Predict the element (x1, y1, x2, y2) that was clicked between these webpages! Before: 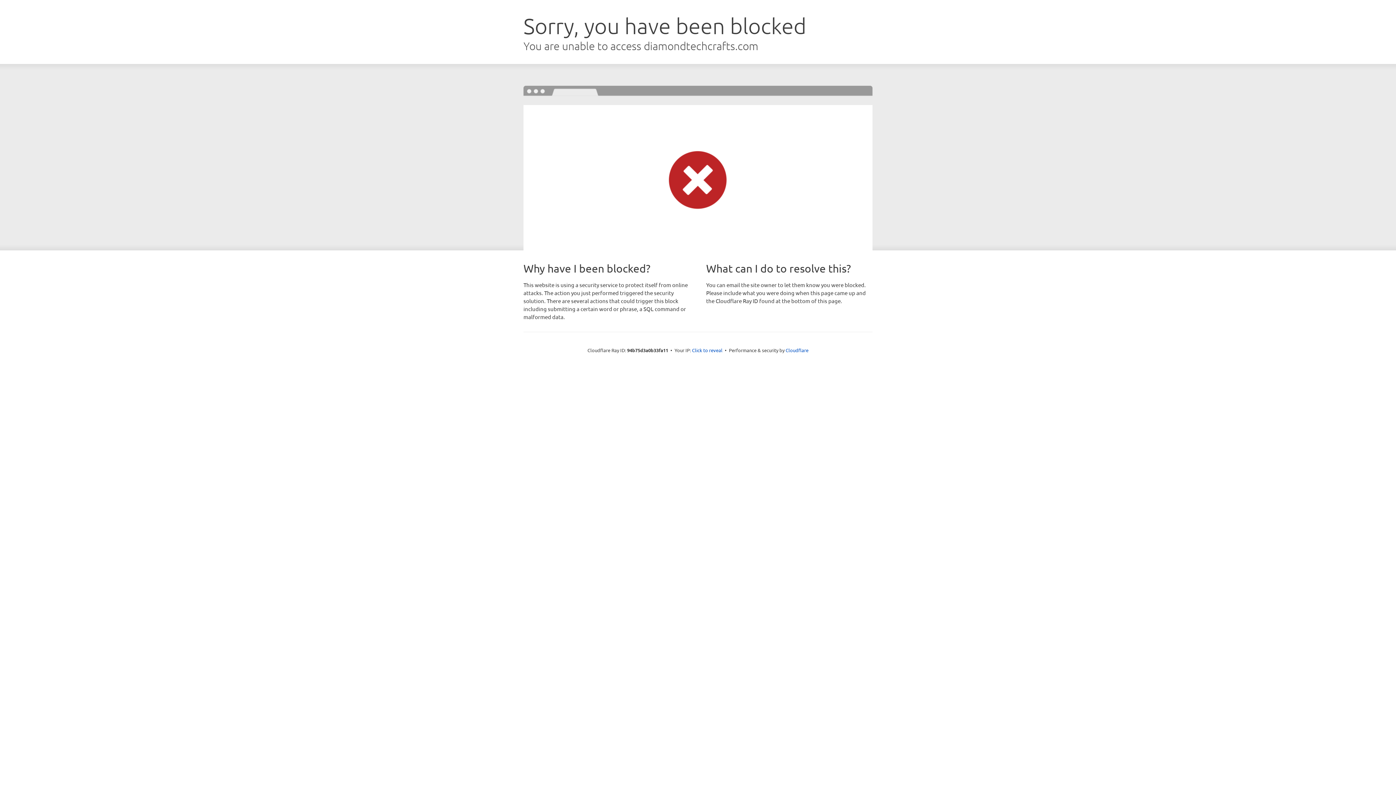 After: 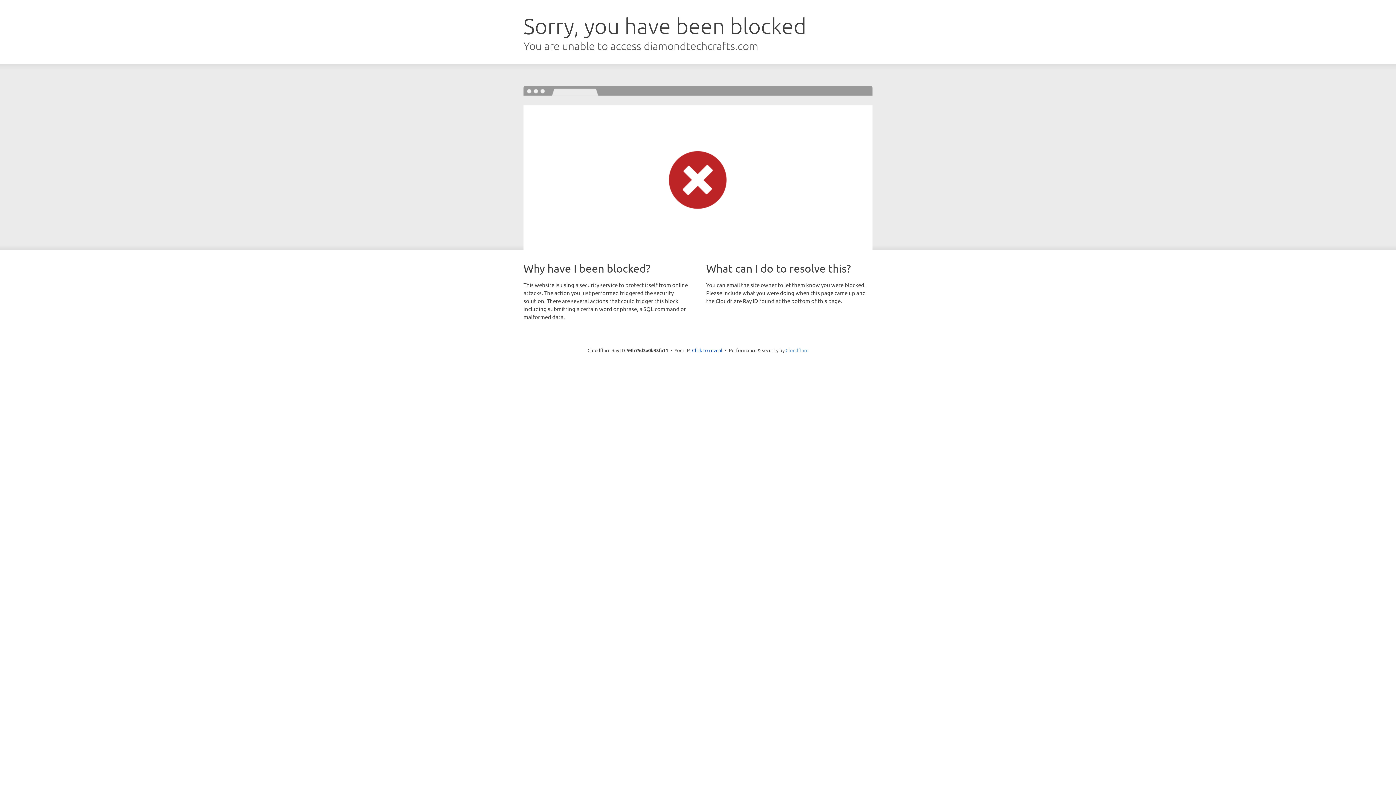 Action: bbox: (785, 347, 808, 353) label: Cloudflare